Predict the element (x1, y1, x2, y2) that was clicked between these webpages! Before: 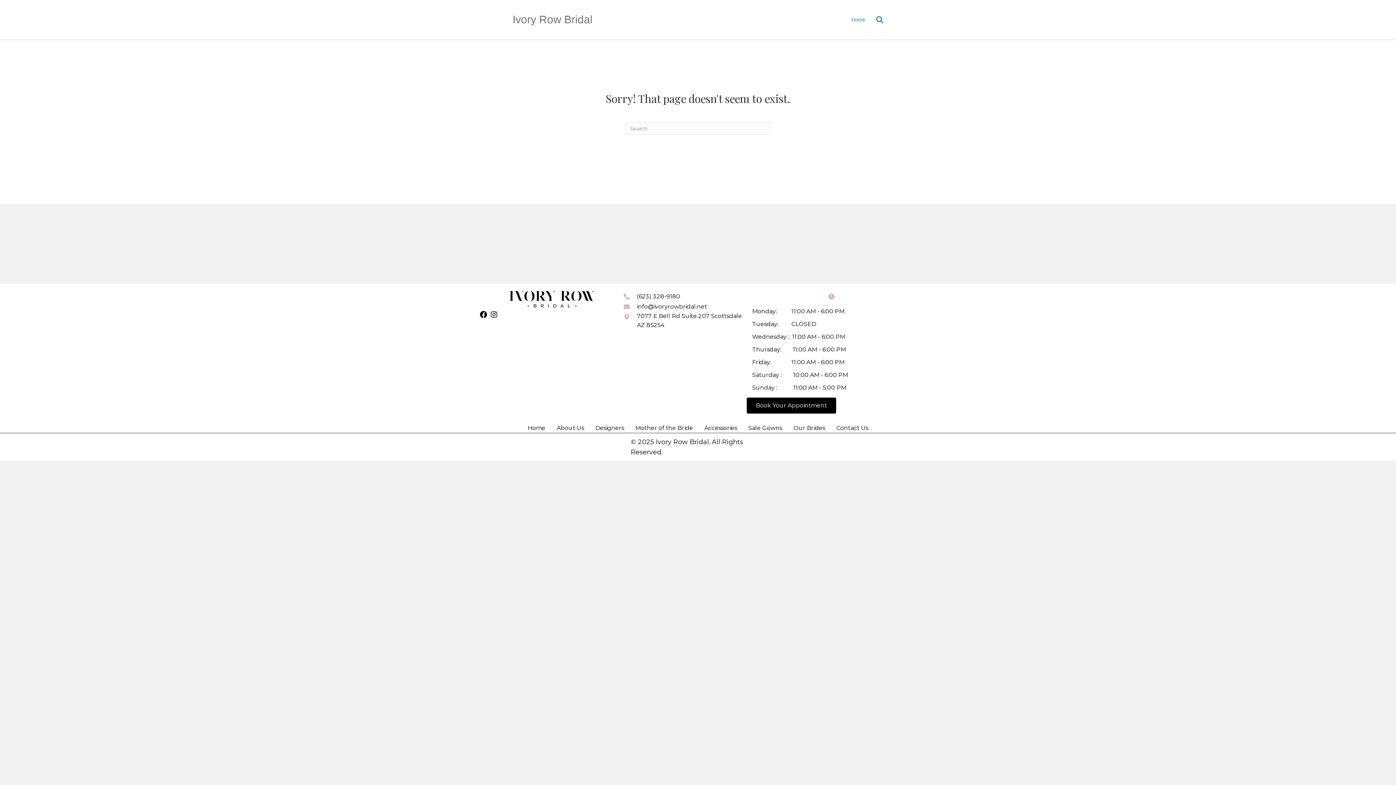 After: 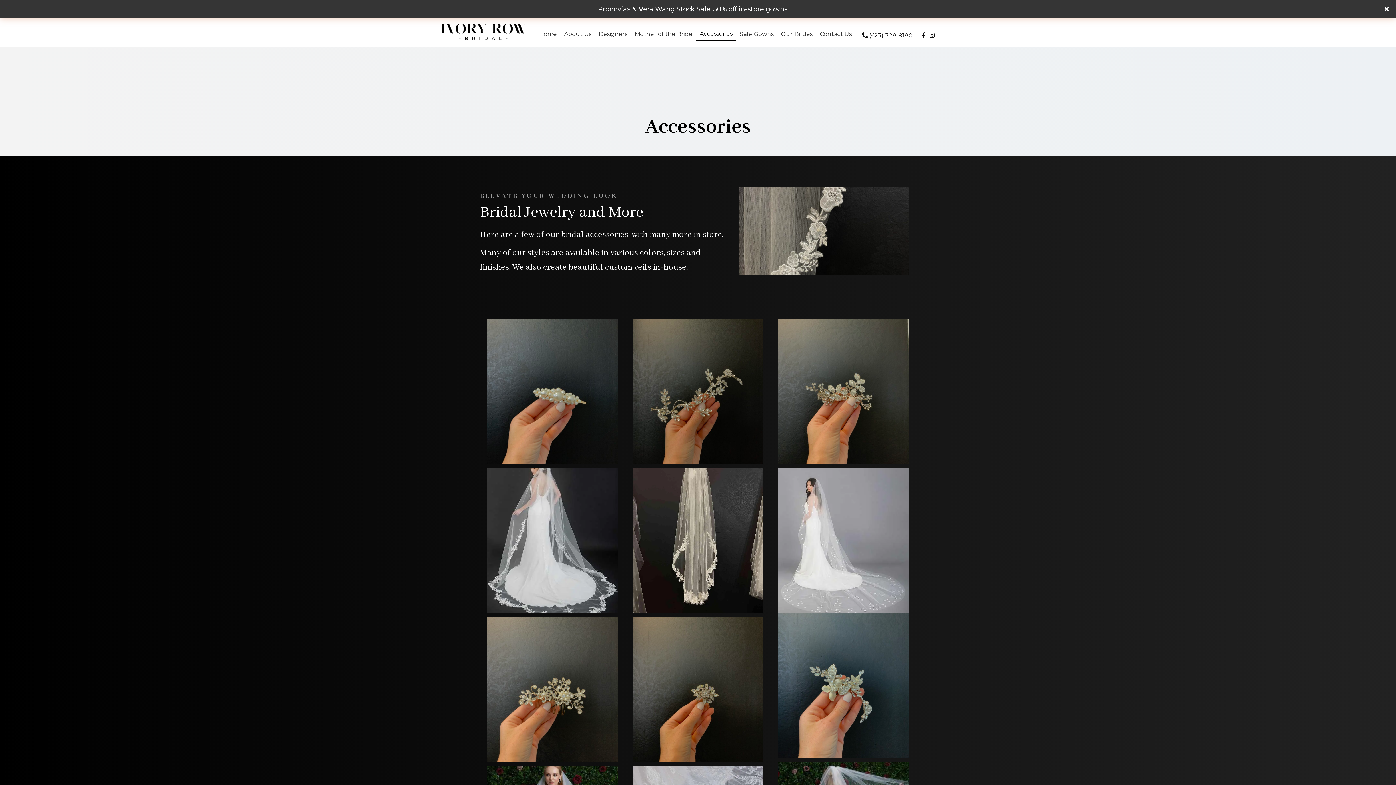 Action: label: Accessories bbox: (699, 423, 742, 433)